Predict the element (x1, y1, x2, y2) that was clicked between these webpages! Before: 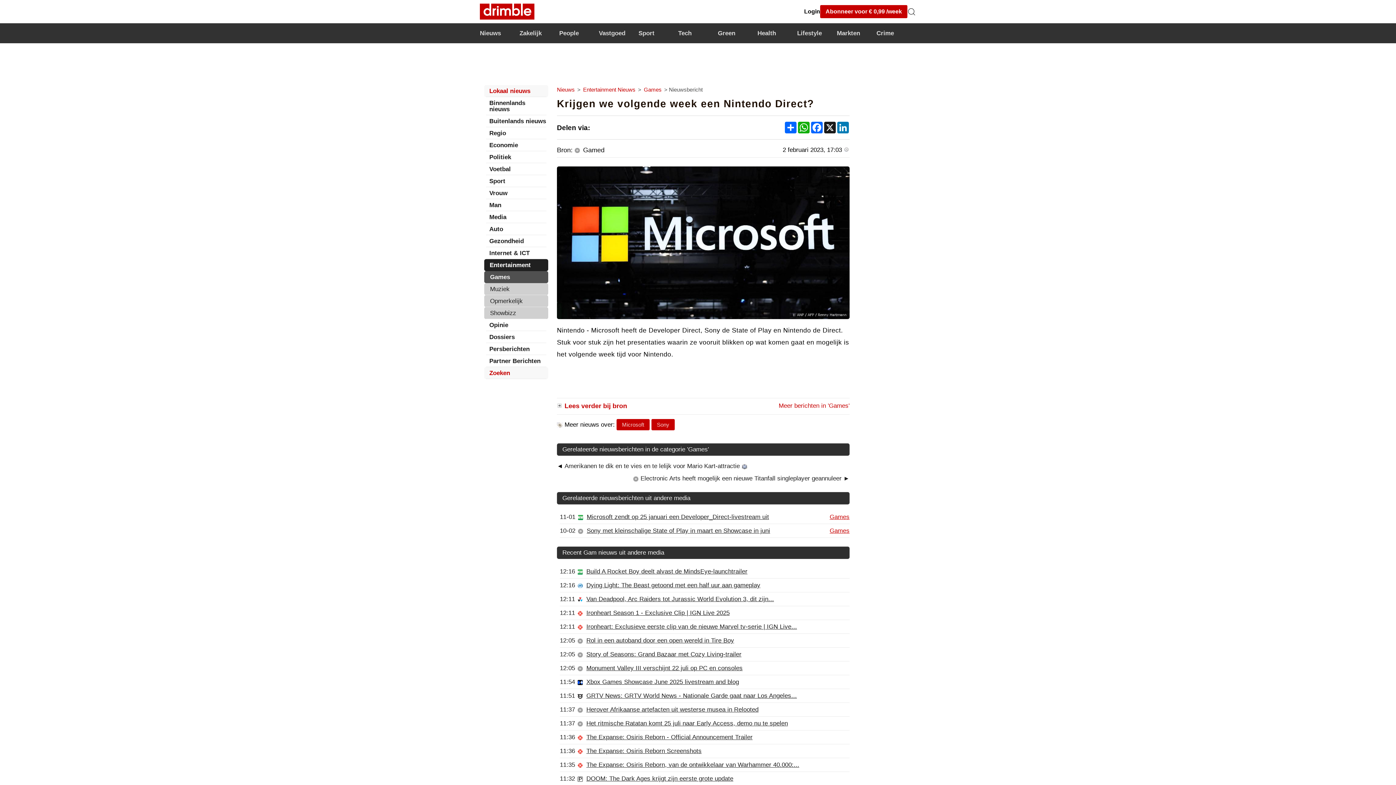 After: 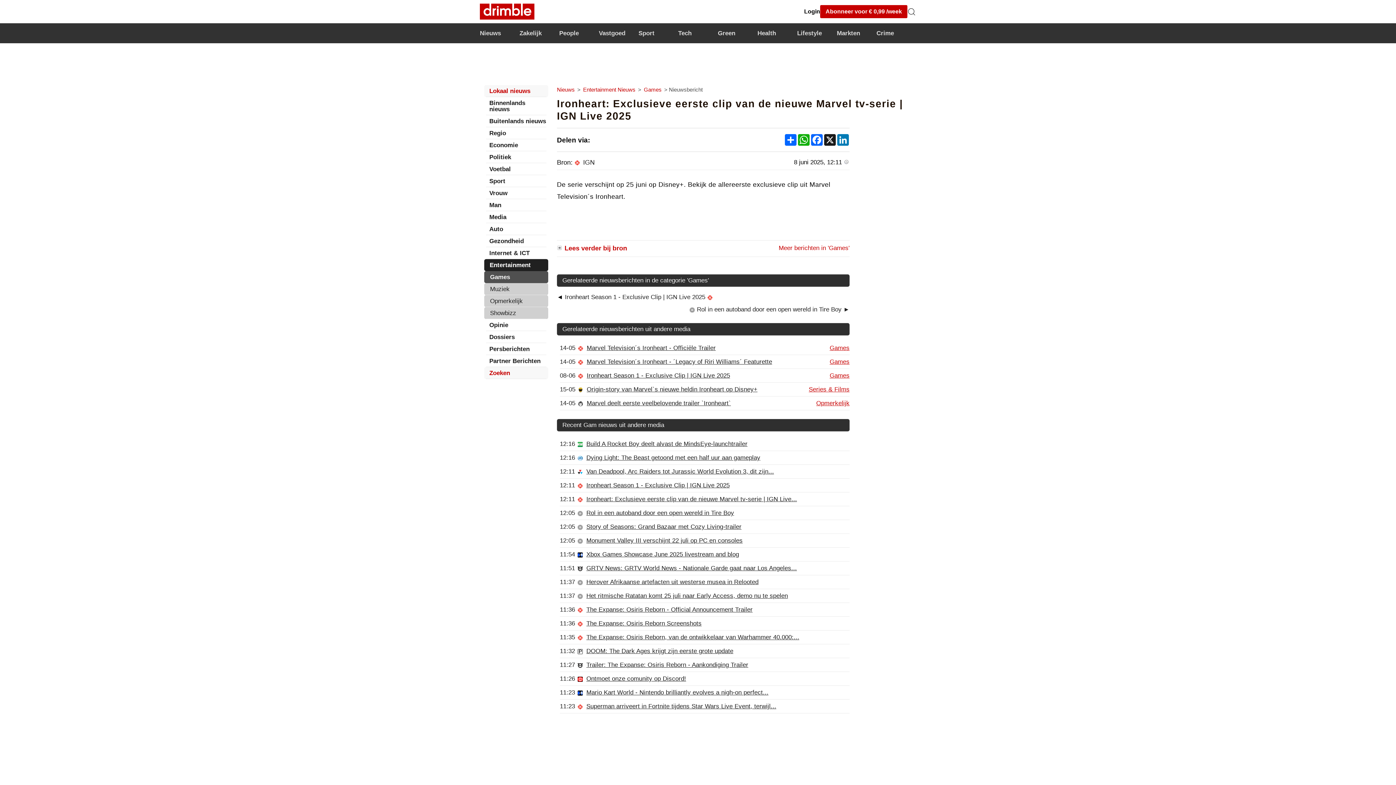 Action: bbox: (586, 623, 797, 630) label: Ironheart: Exclusieve eerste clip van de nieuwe Marvel tv-serie | IGN Live...